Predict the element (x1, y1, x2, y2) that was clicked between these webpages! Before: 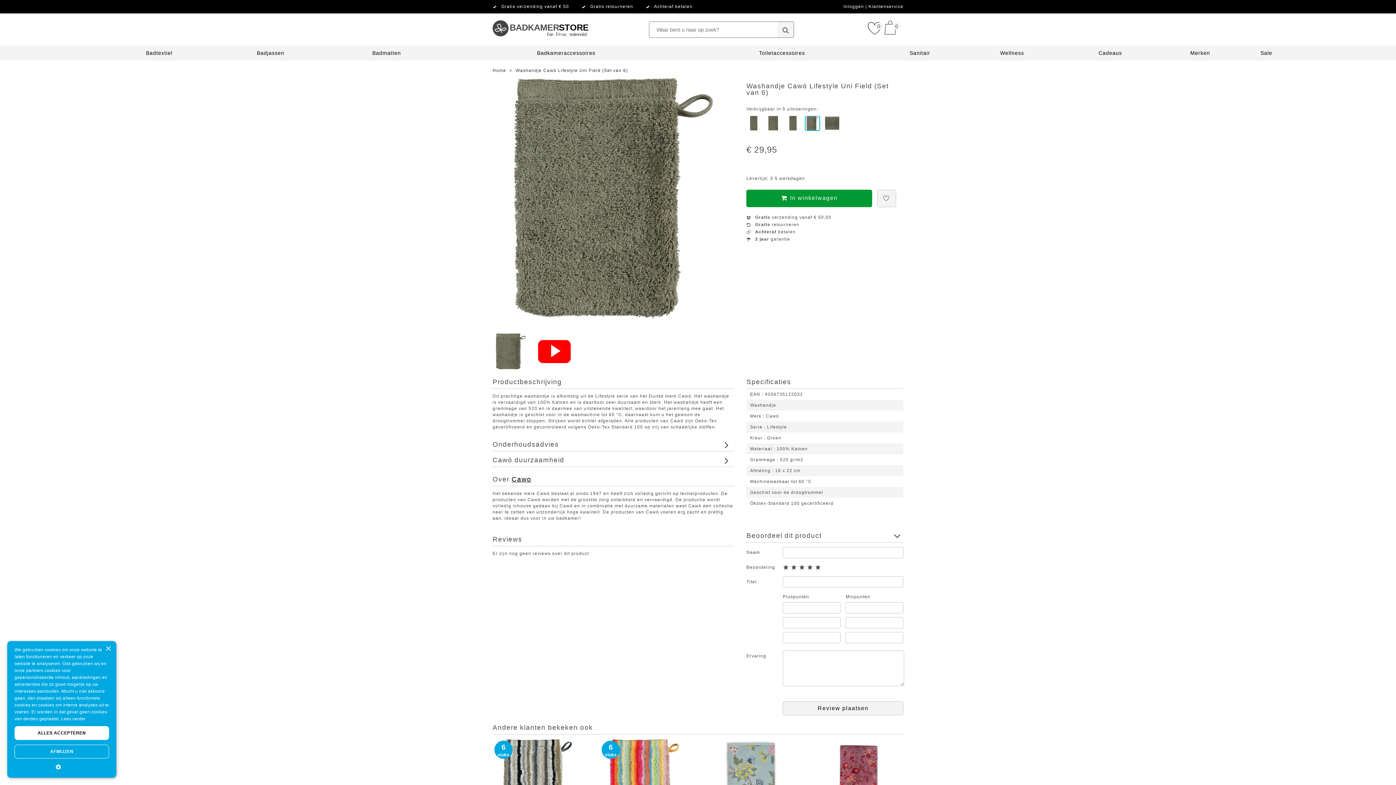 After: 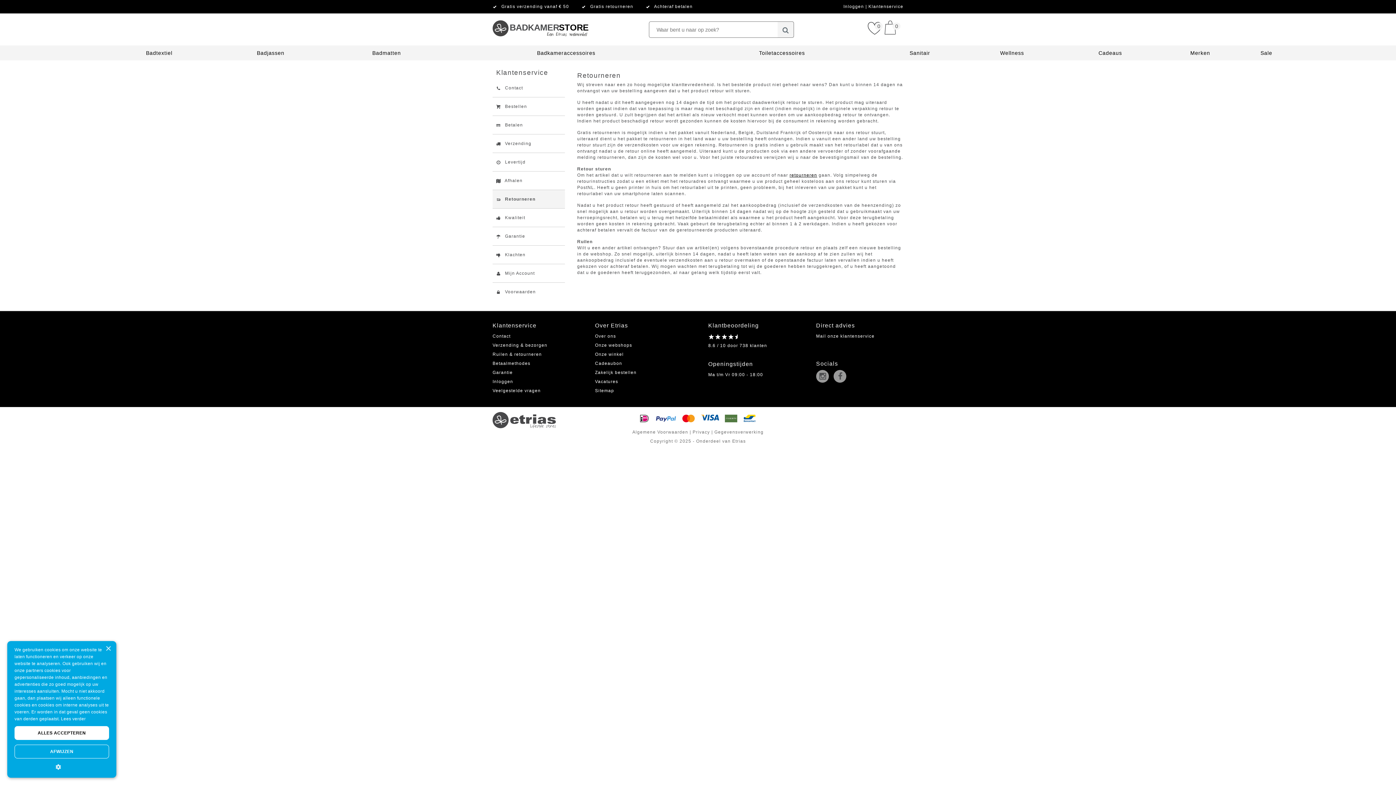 Action: label: Gratis retourneren bbox: (590, 4, 633, 9)